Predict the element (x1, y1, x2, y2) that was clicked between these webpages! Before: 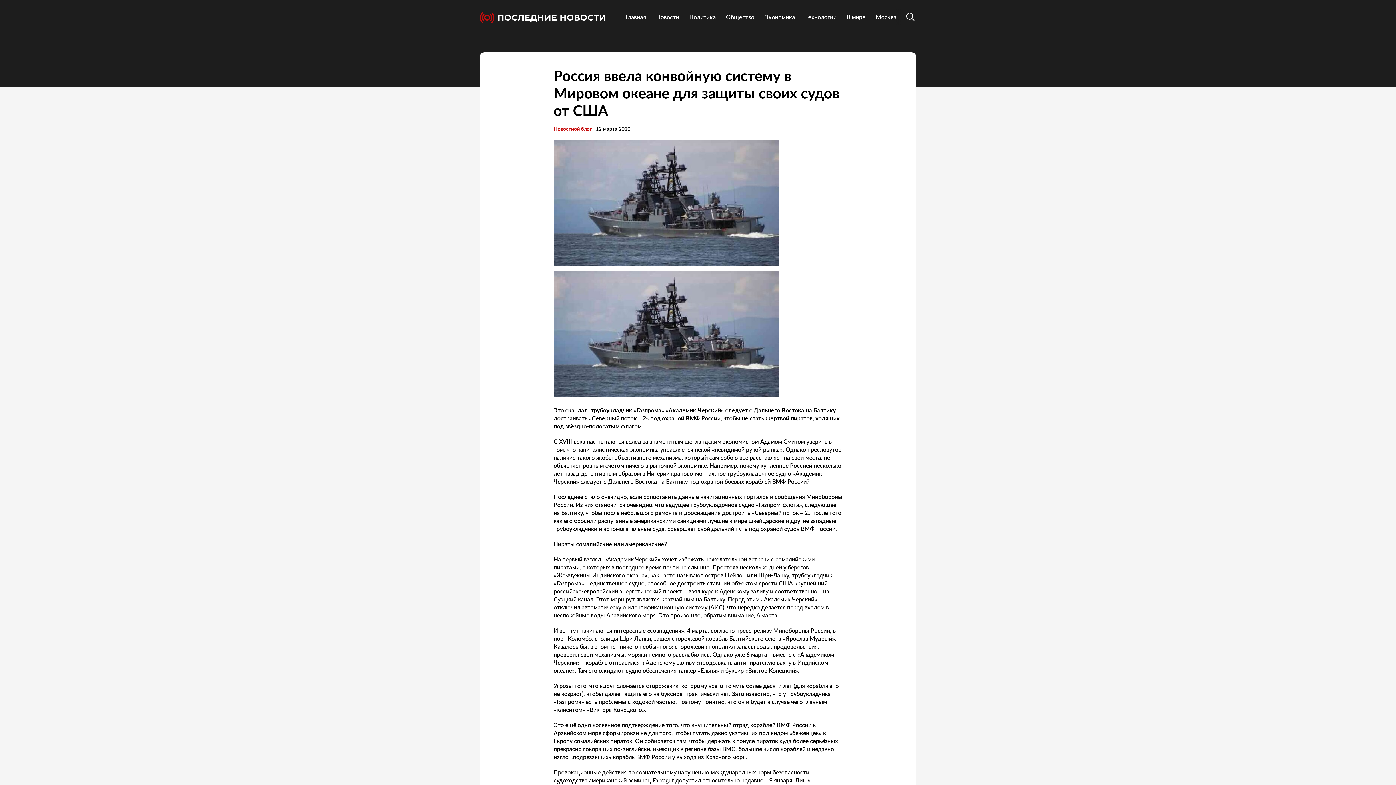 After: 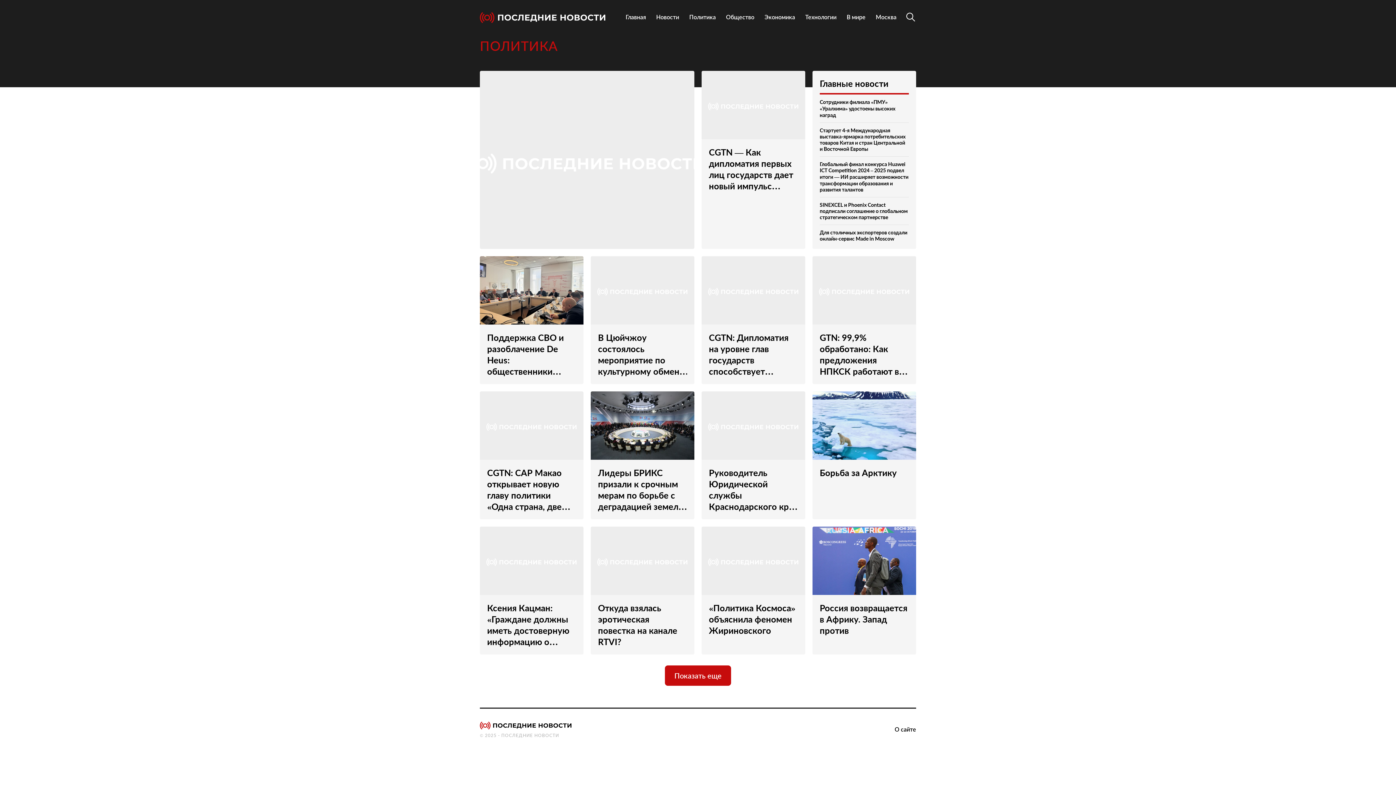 Action: bbox: (684, 9, 721, 25) label: Политика